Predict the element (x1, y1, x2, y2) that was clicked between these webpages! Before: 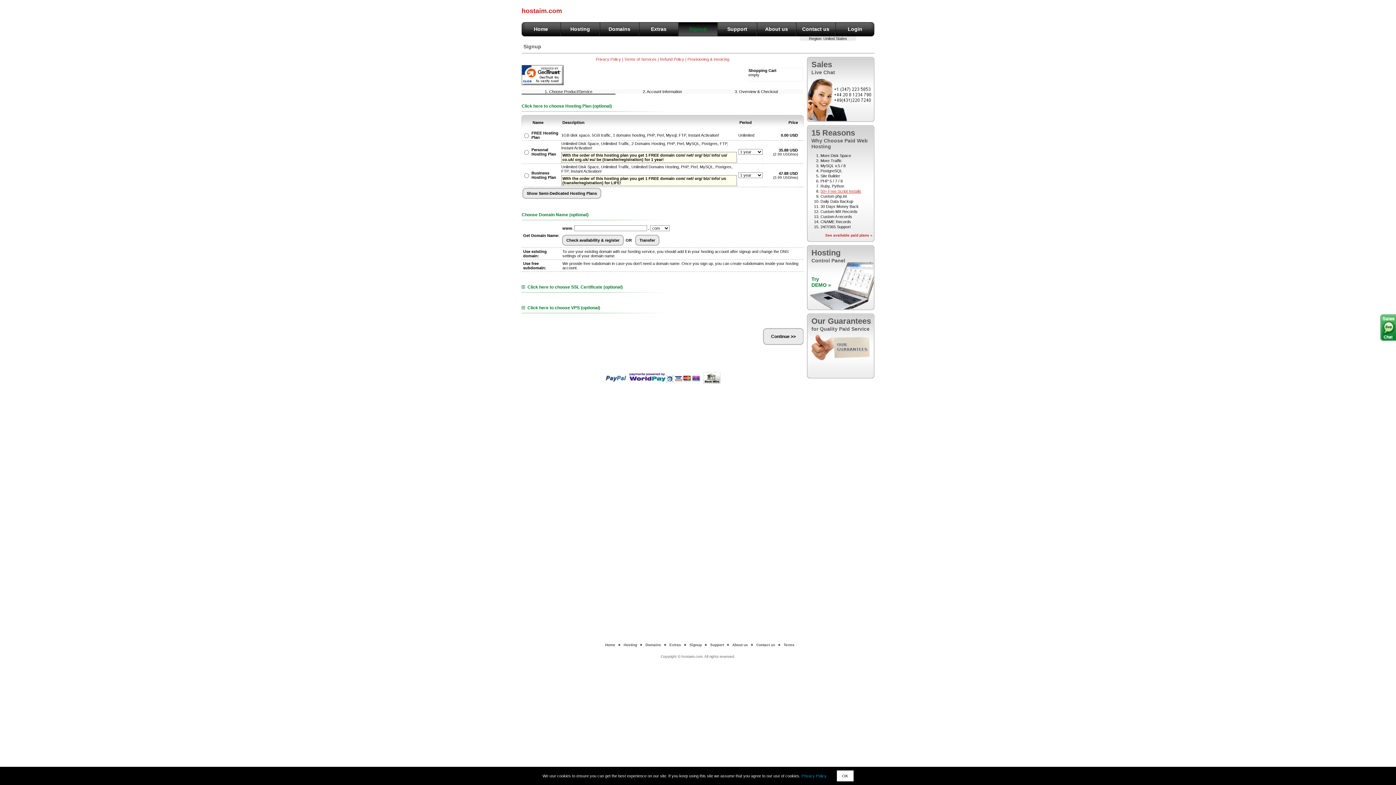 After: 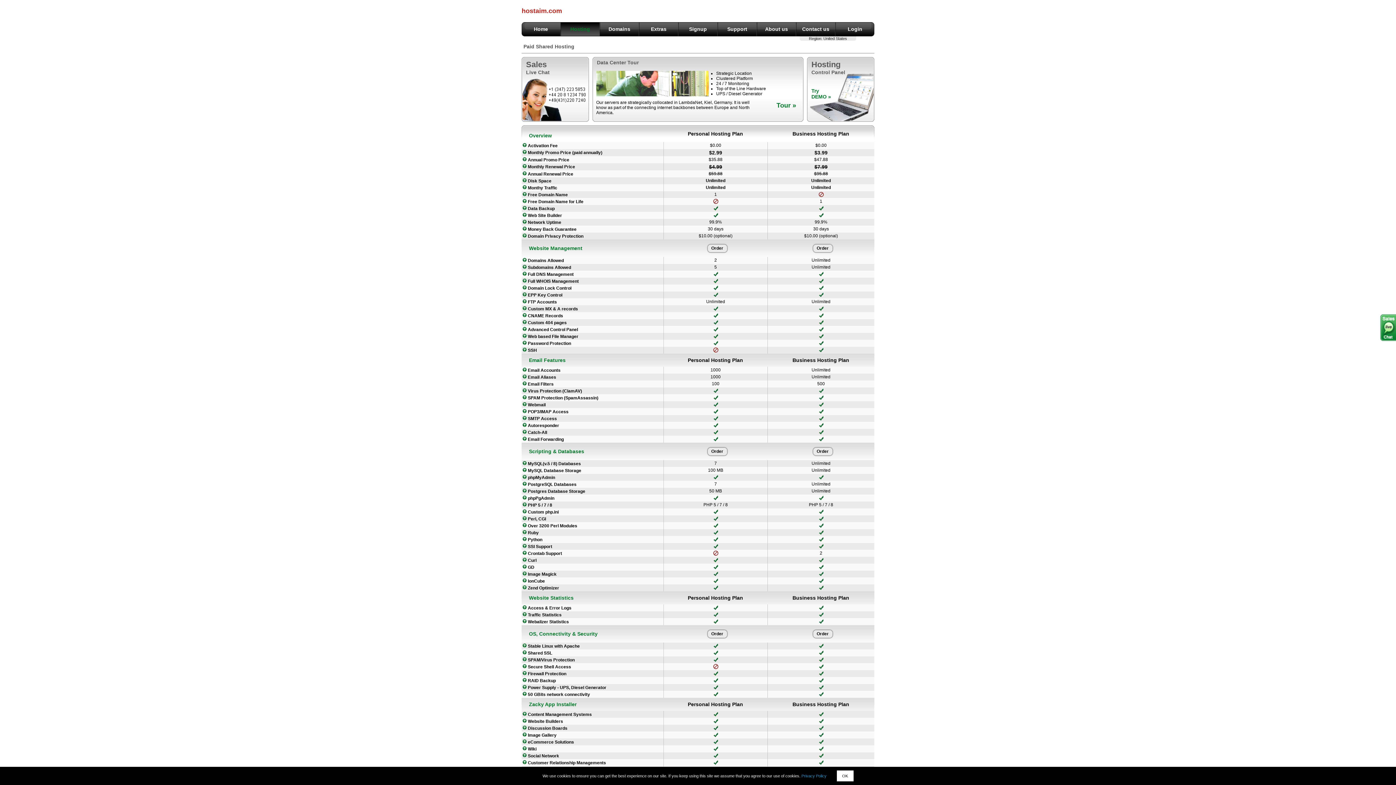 Action: label: Hosting bbox: (561, 22, 599, 36)